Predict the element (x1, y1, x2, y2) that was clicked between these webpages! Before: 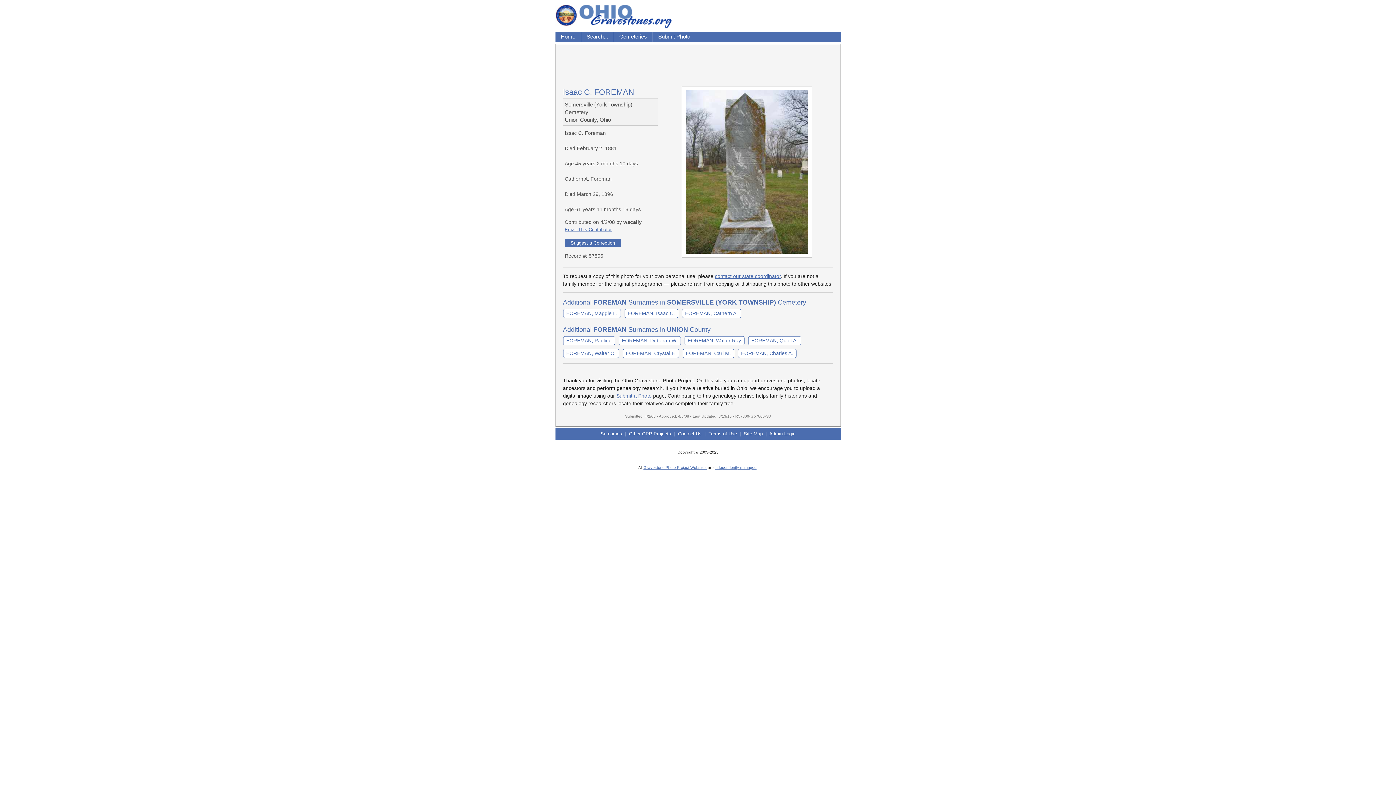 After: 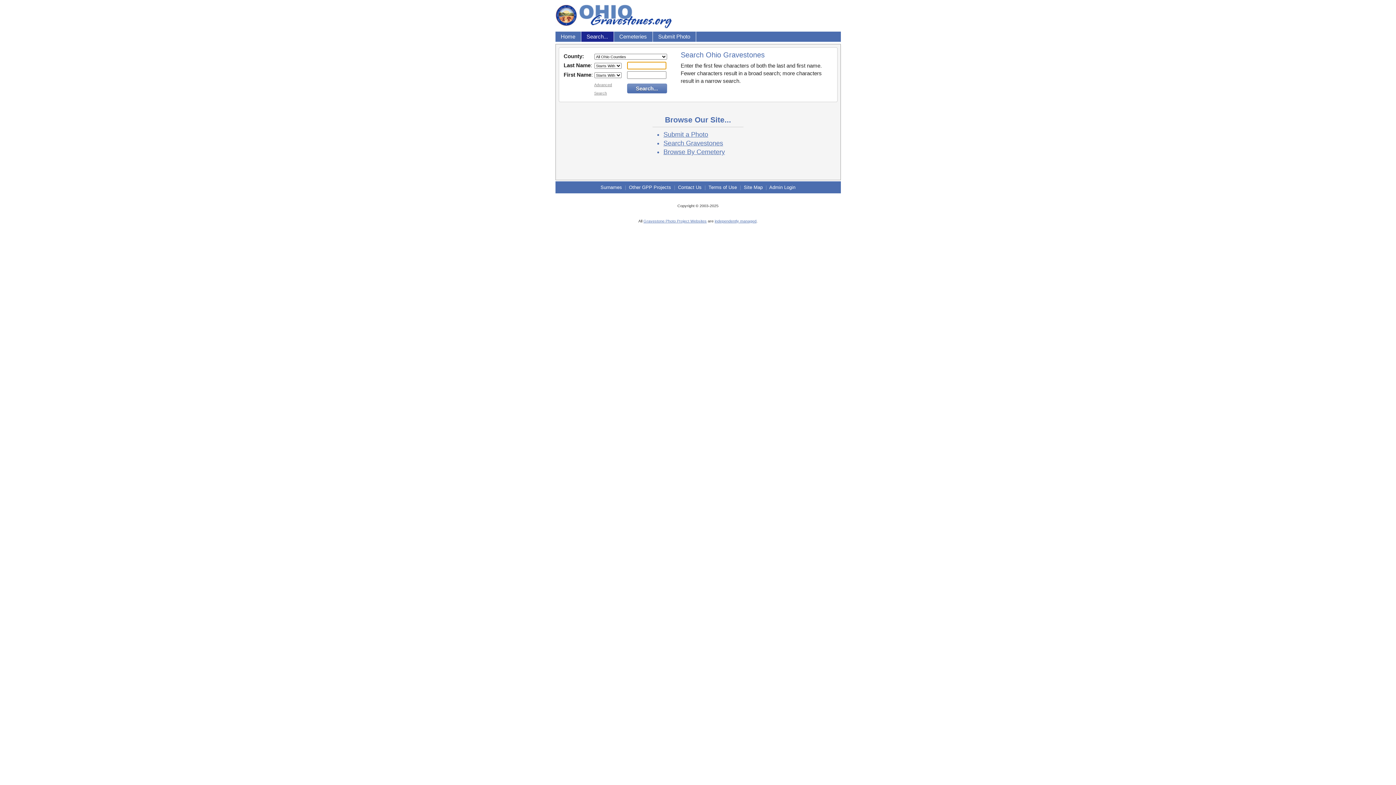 Action: bbox: (581, 31, 614, 41) label: Search...